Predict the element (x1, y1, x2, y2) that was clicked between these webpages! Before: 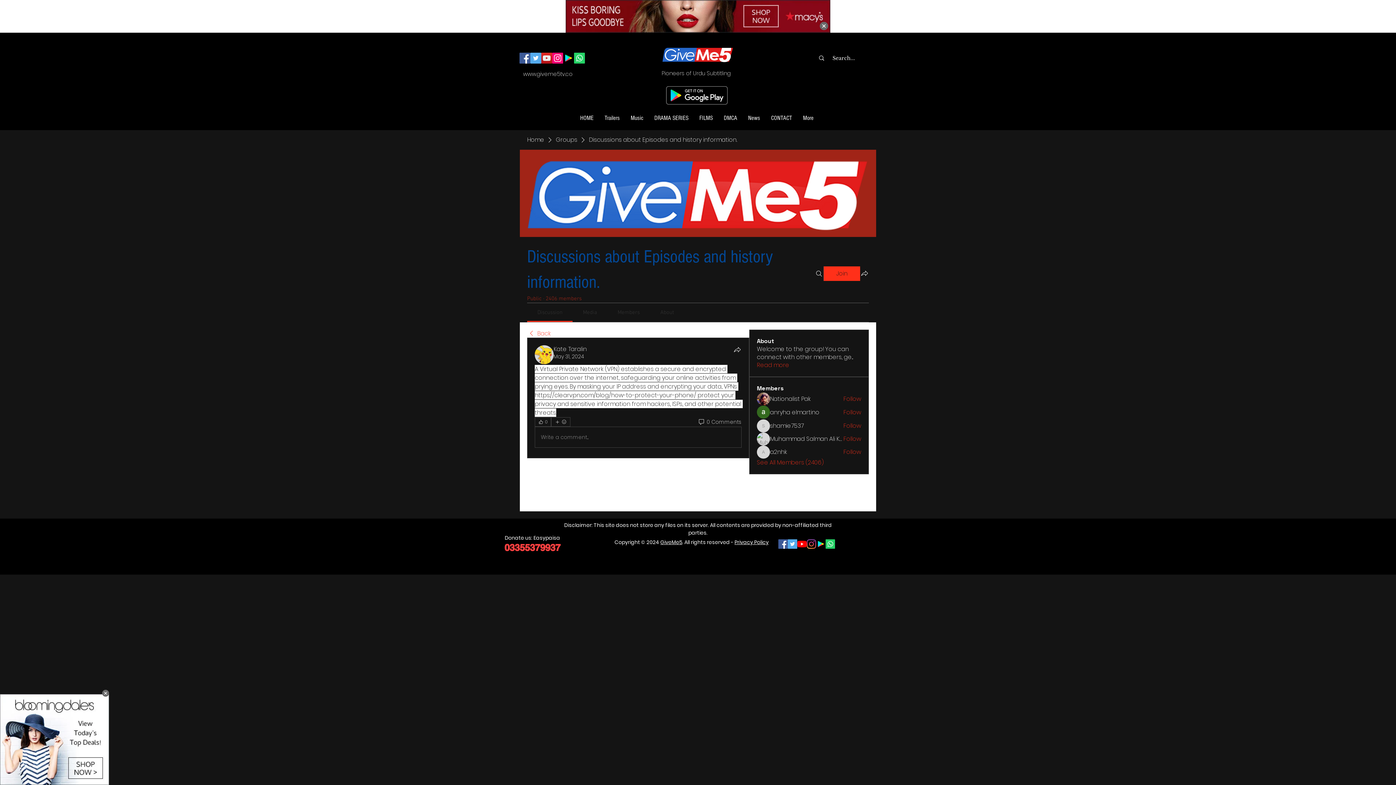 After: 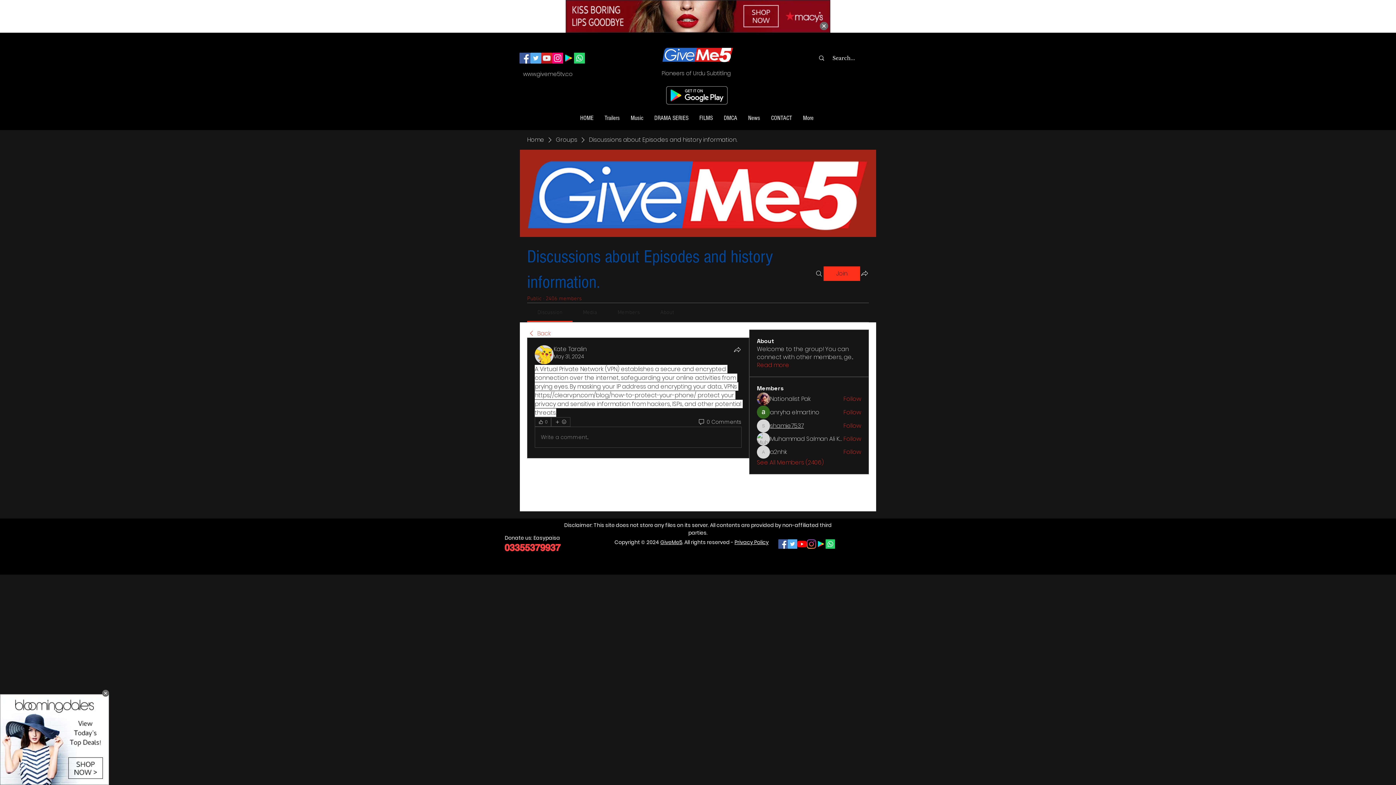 Action: label: shamie7537 bbox: (770, 422, 803, 430)